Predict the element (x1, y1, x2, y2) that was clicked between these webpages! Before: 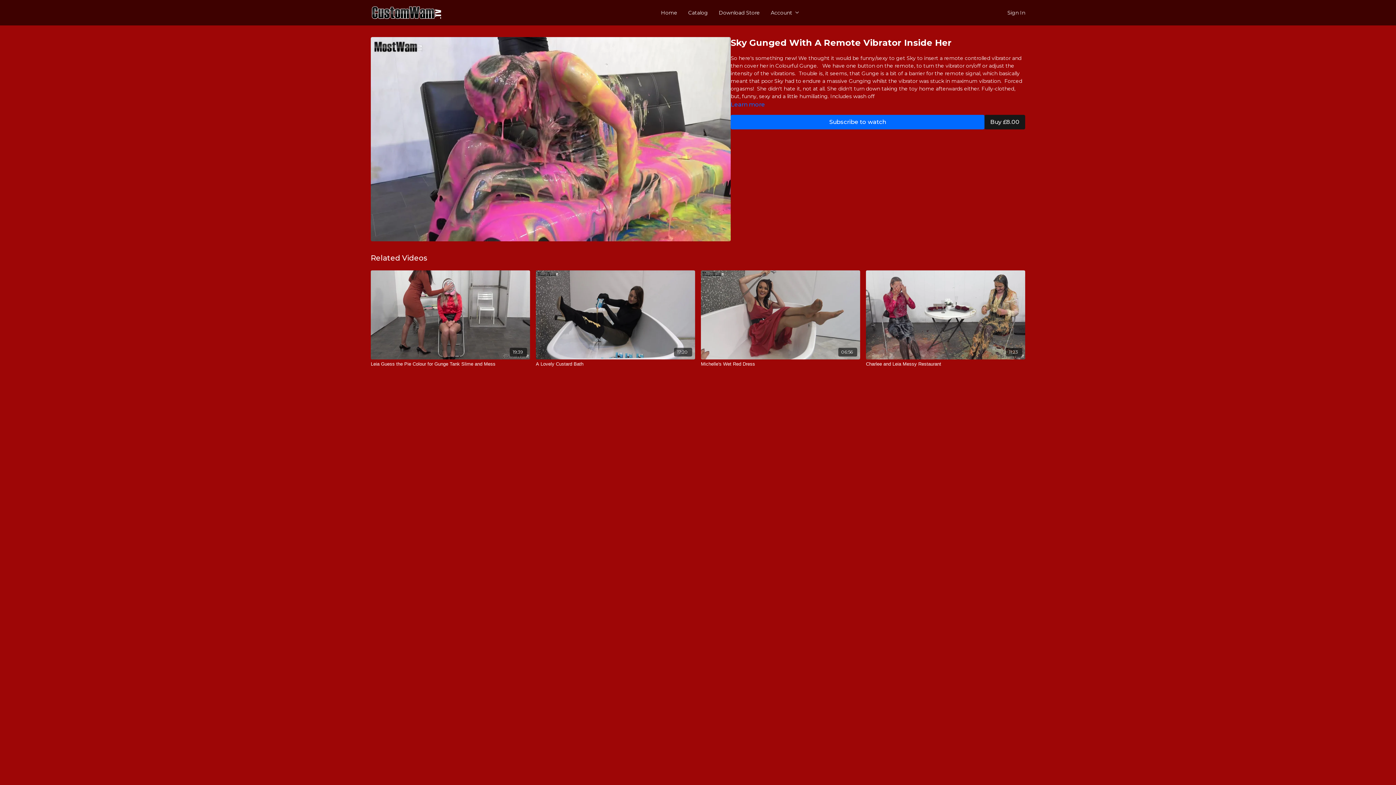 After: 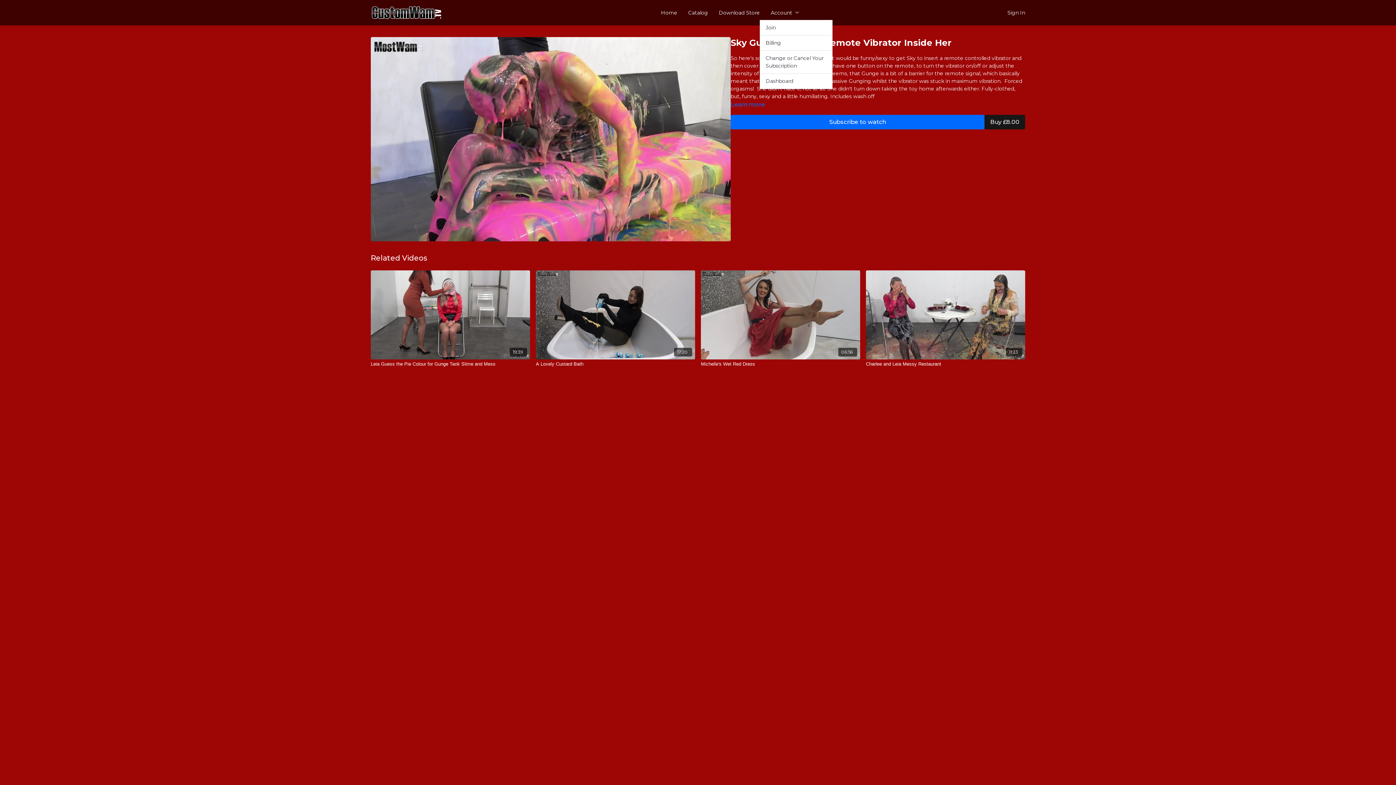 Action: bbox: (771, 8, 799, 16) label: Account 